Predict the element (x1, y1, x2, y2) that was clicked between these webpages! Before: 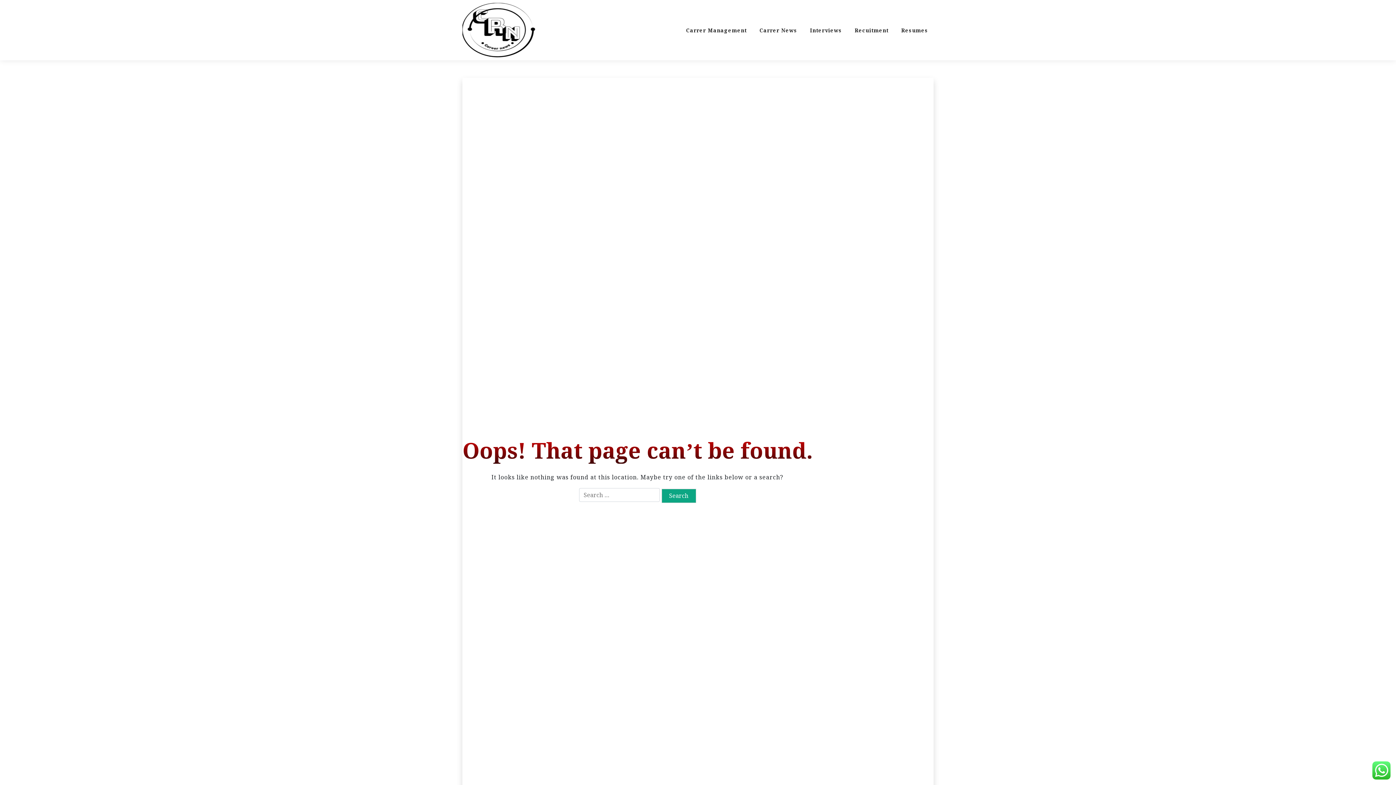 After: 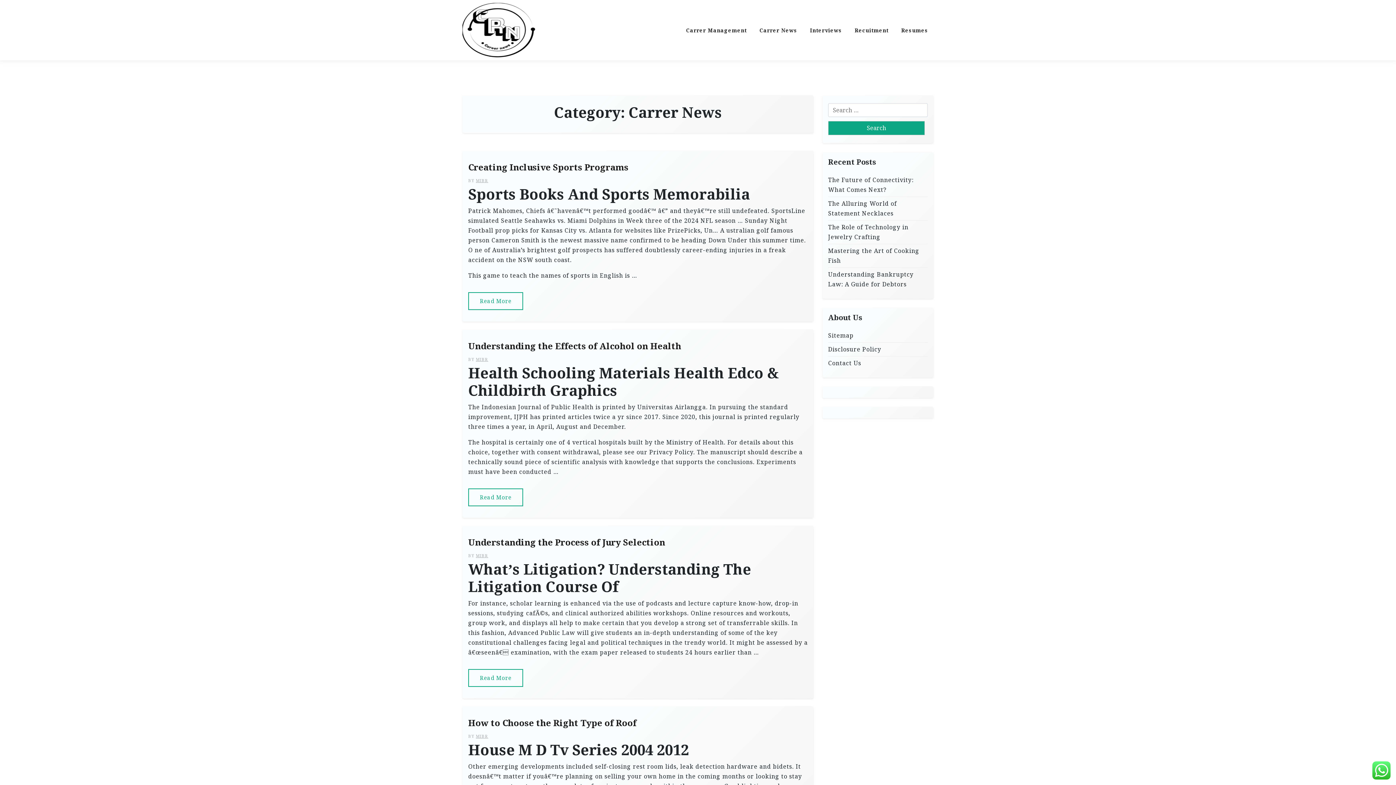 Action: bbox: (754, 20, 802, 39) label: Carrer News